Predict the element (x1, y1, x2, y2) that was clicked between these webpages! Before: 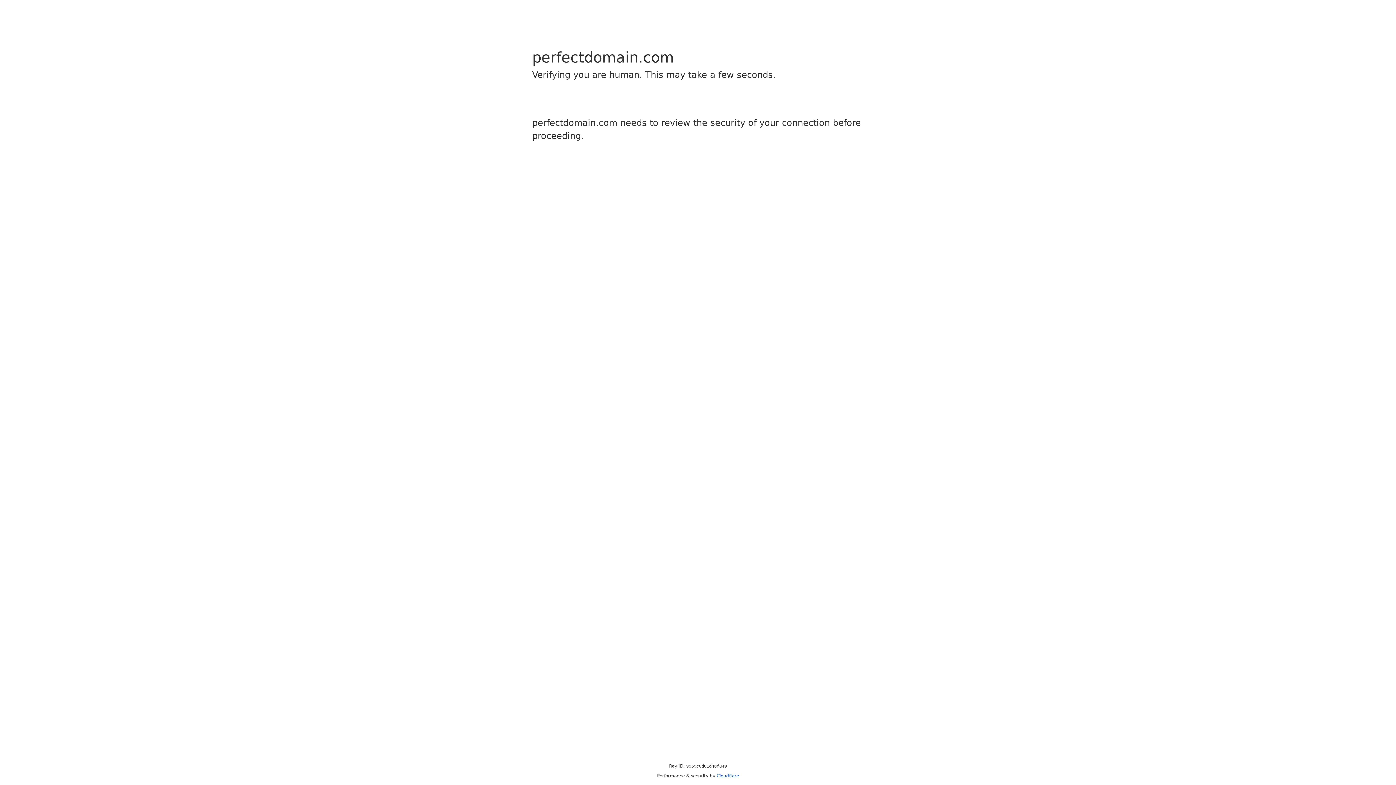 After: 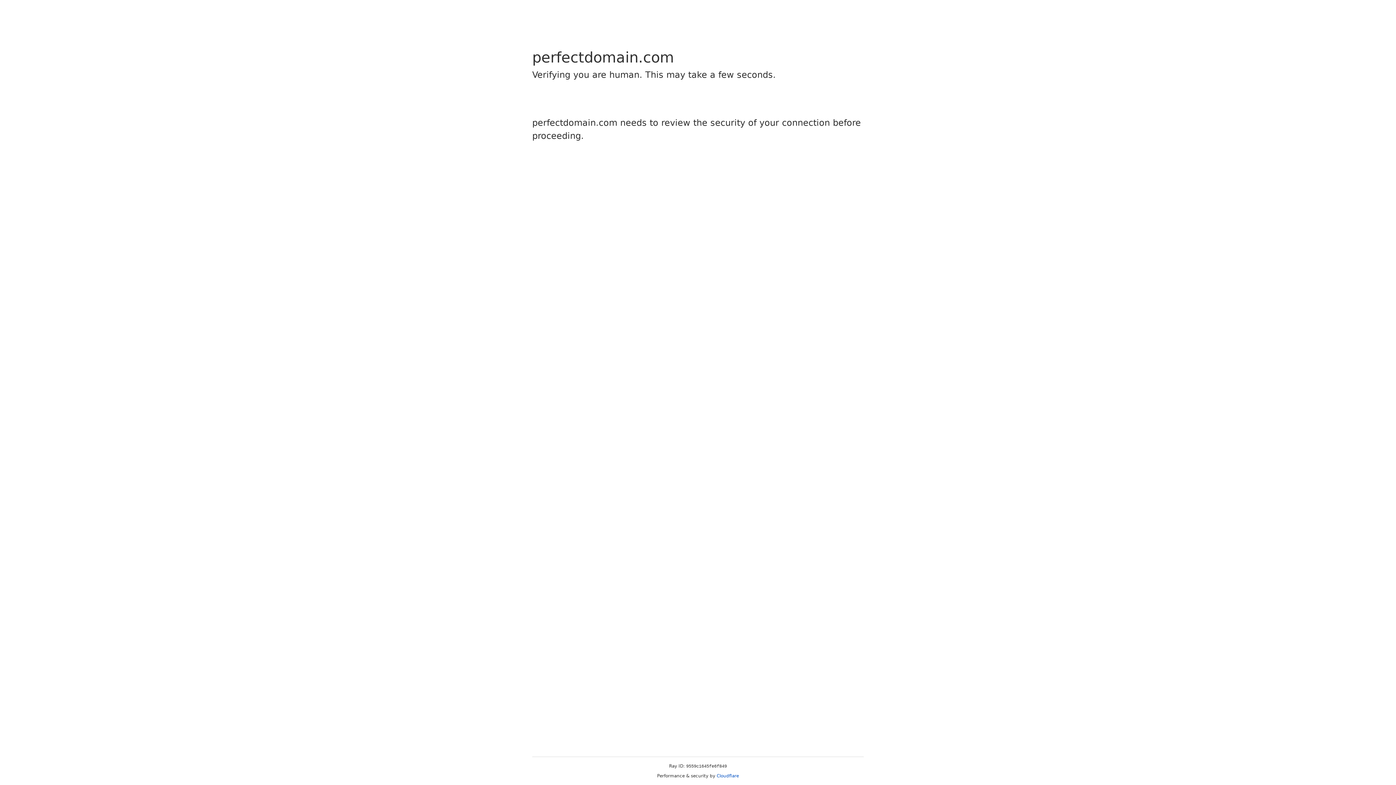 Action: label: Cloudflare bbox: (716, 773, 739, 778)